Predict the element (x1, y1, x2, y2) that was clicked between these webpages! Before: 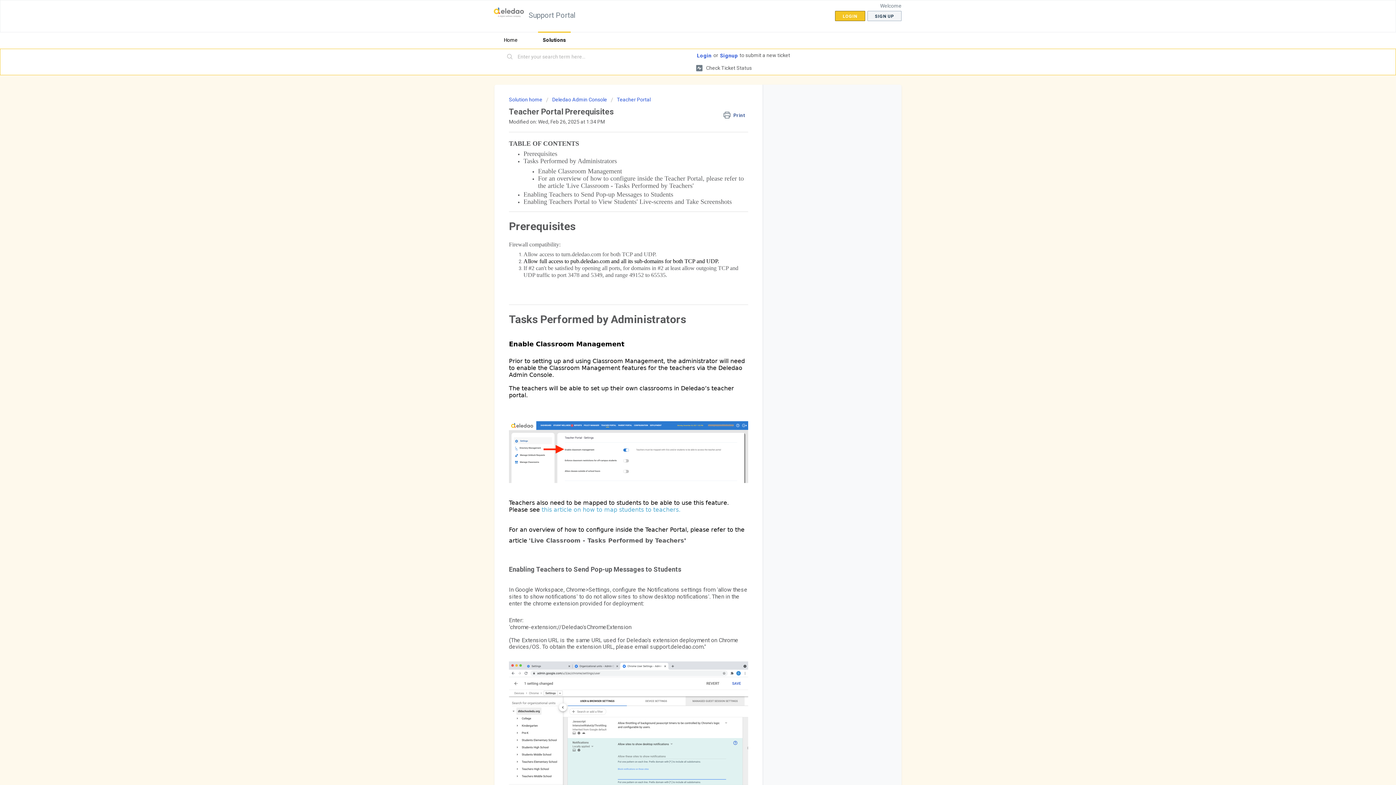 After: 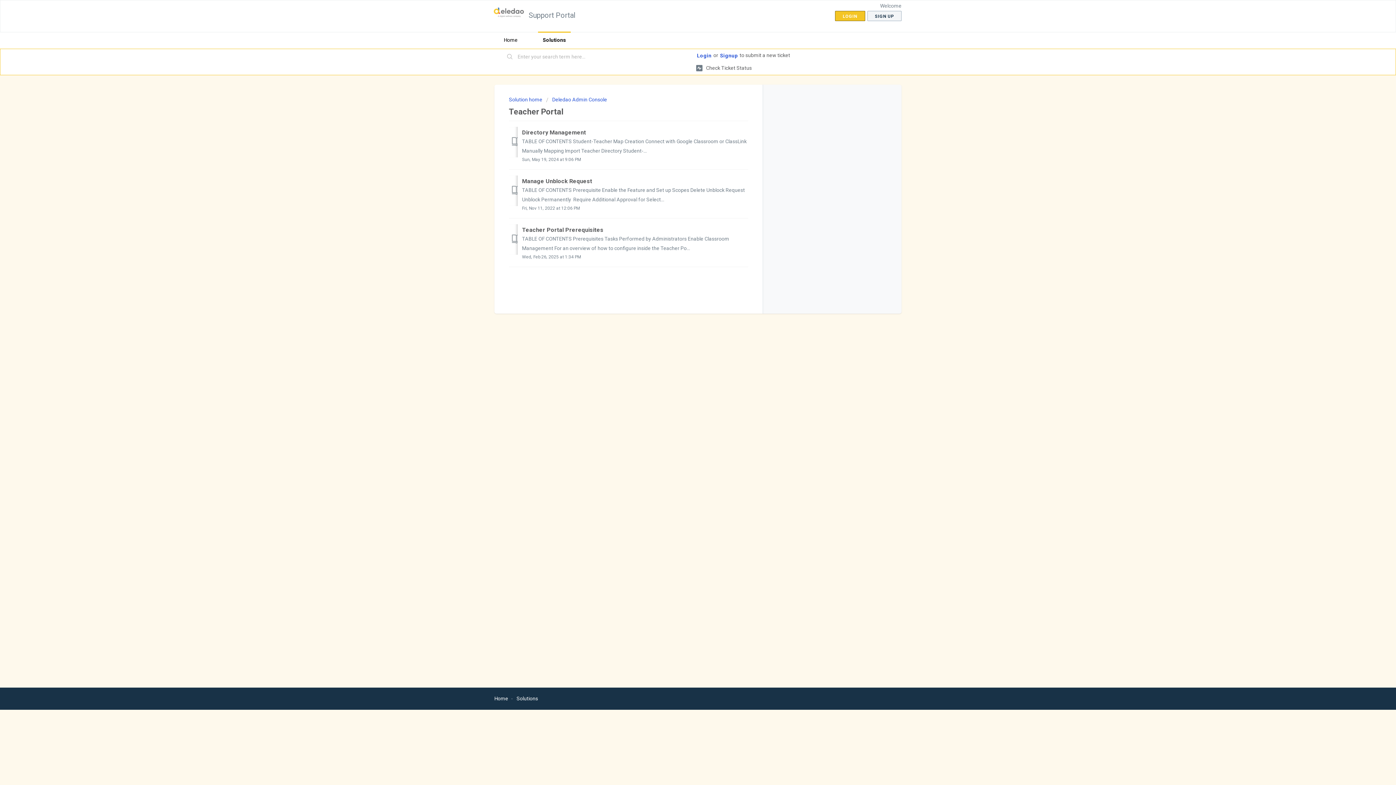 Action: bbox: (610, 96, 650, 102) label: Teacher Portal